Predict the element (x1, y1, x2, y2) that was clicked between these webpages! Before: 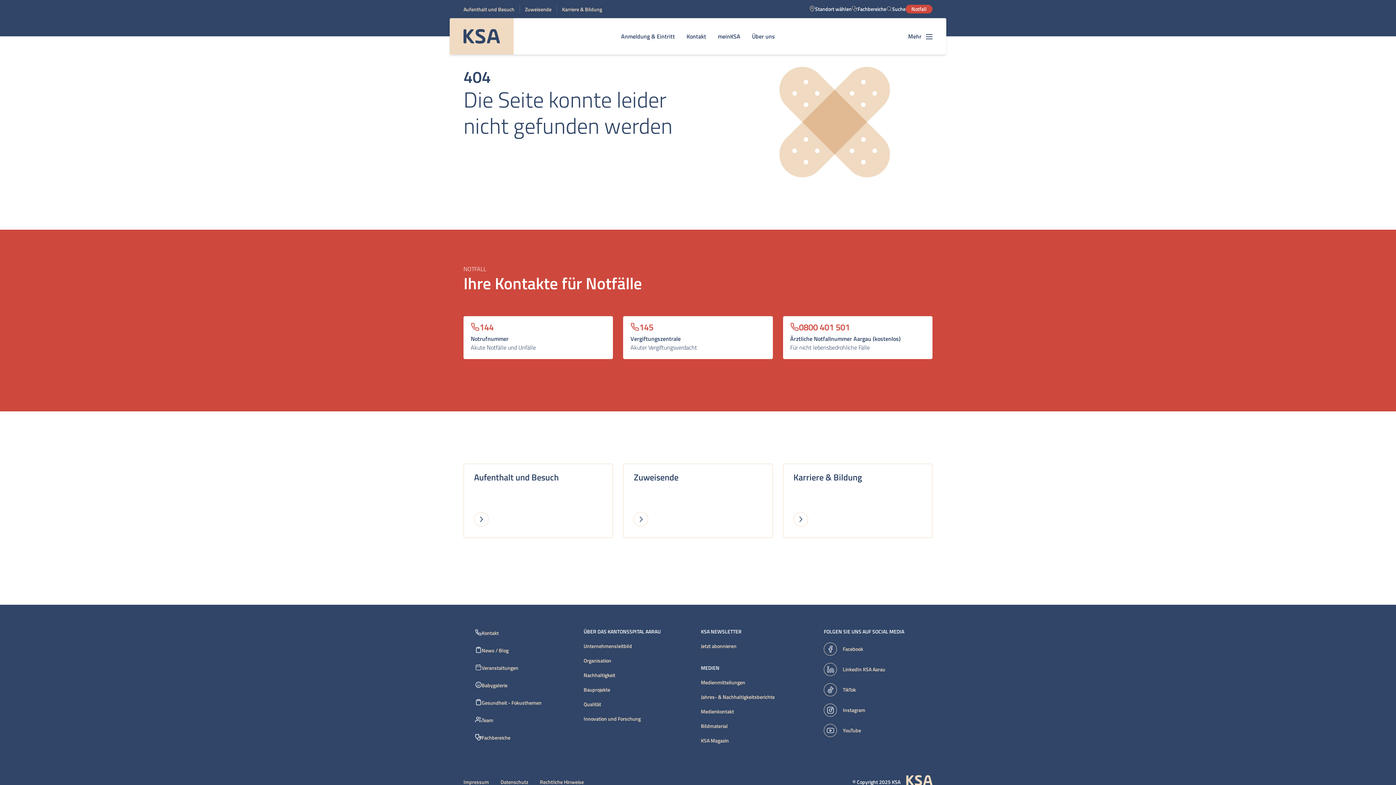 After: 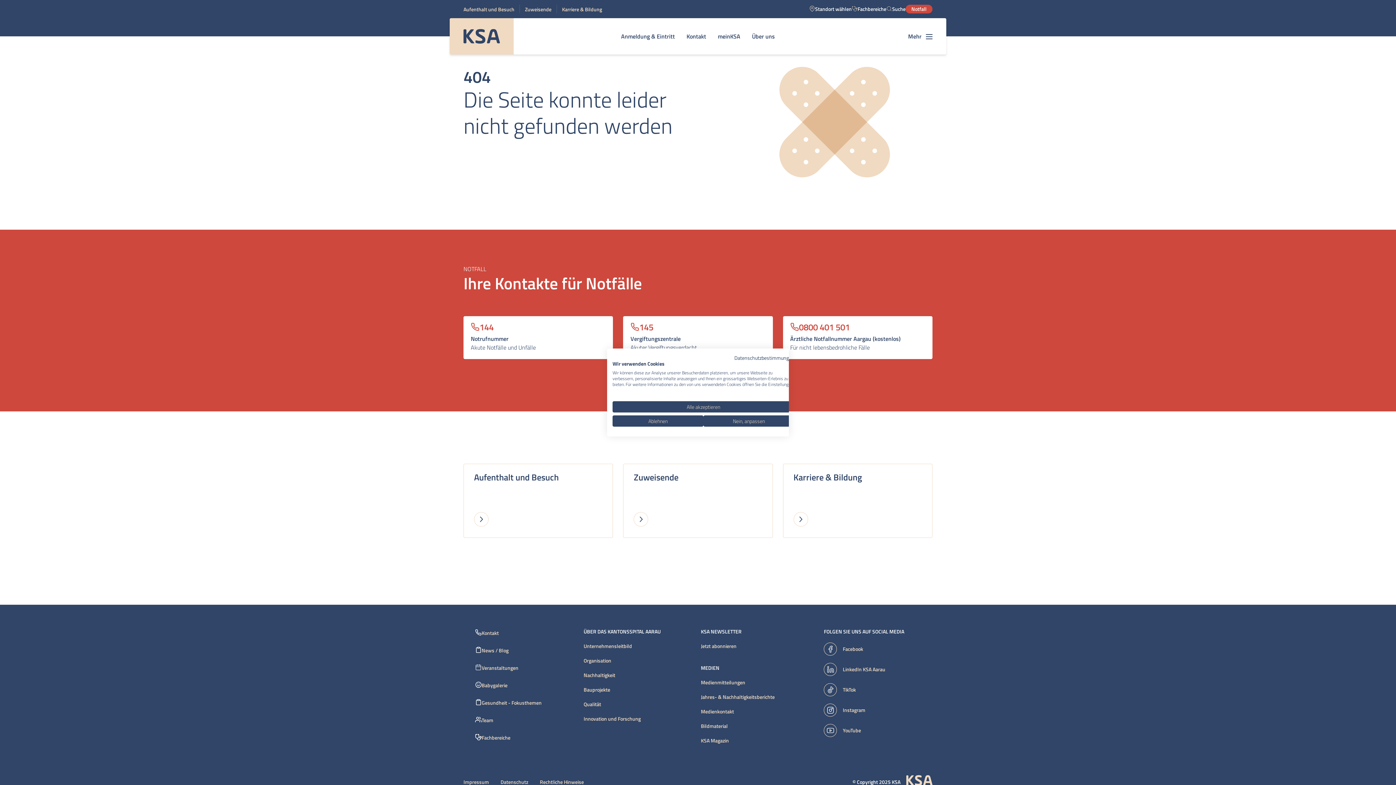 Action: label: 144
Notrufnummer
Akute Notfälle und Unfälle bbox: (463, 316, 613, 359)